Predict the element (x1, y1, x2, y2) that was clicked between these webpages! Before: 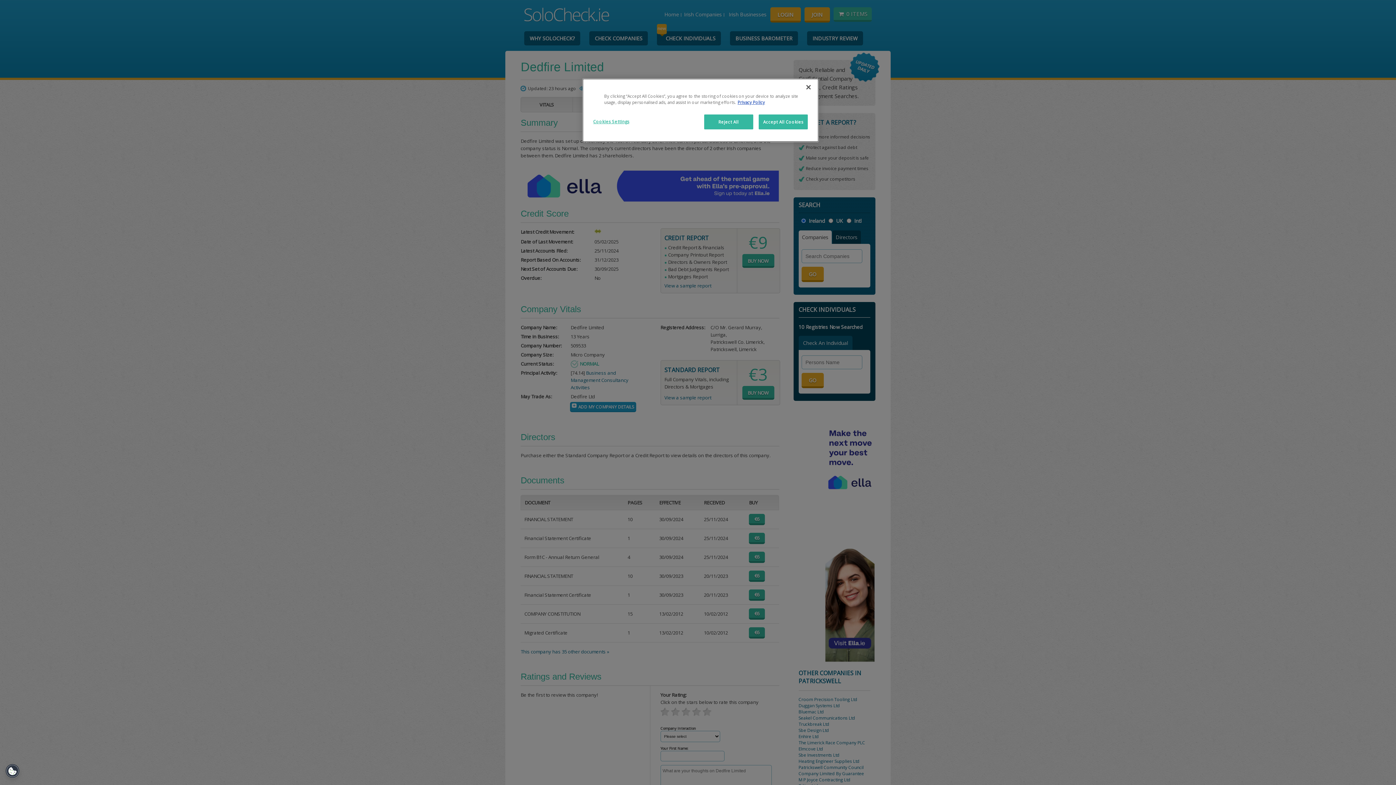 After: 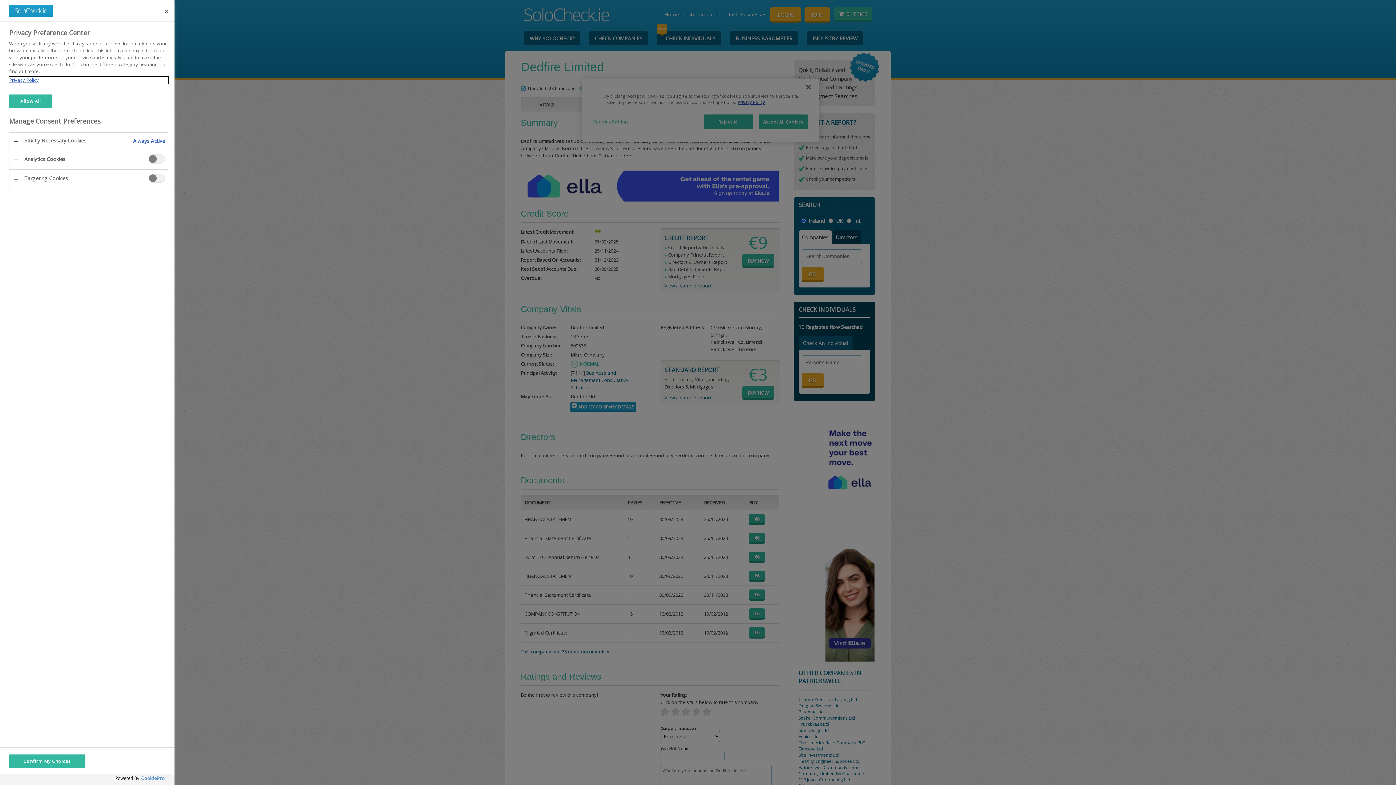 Action: bbox: (593, 114, 642, 128) label: Cookies Settings